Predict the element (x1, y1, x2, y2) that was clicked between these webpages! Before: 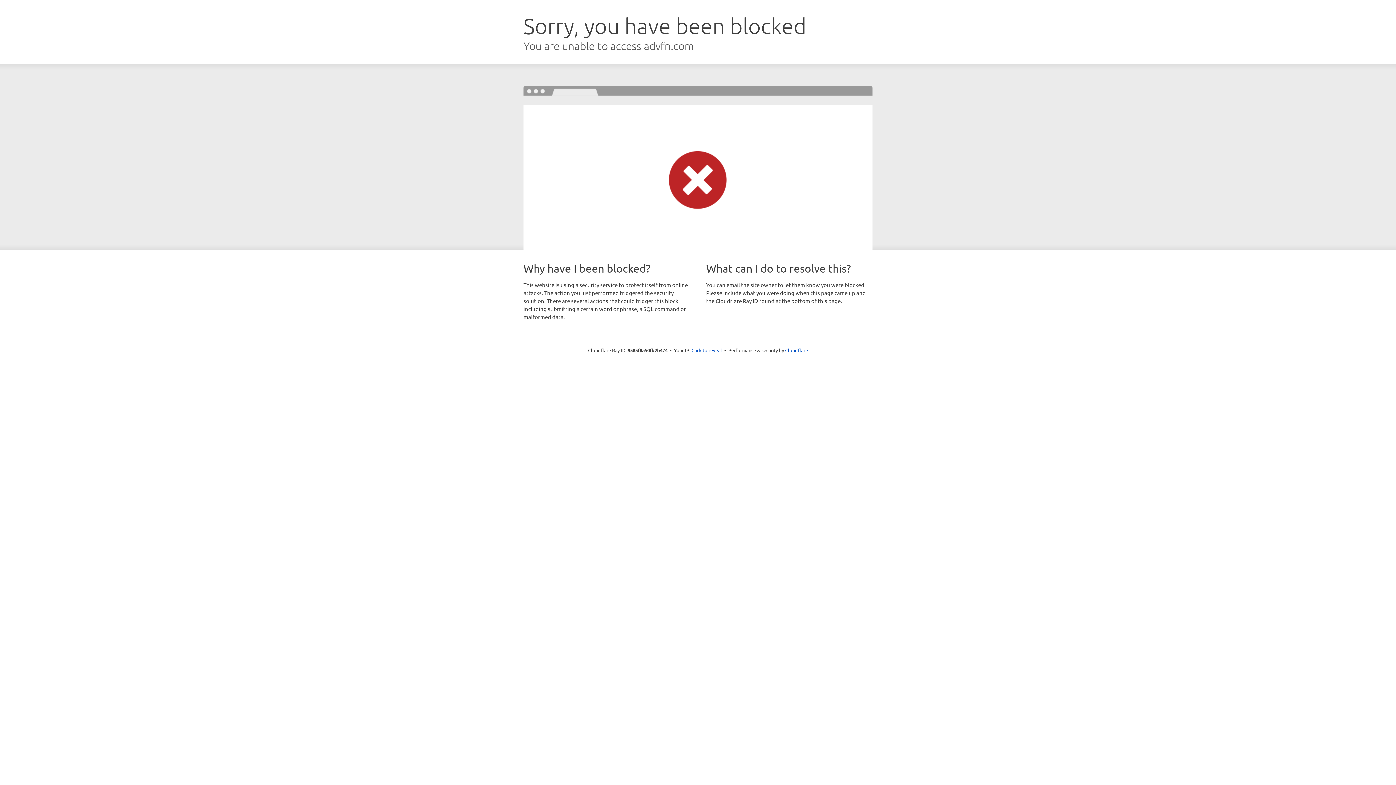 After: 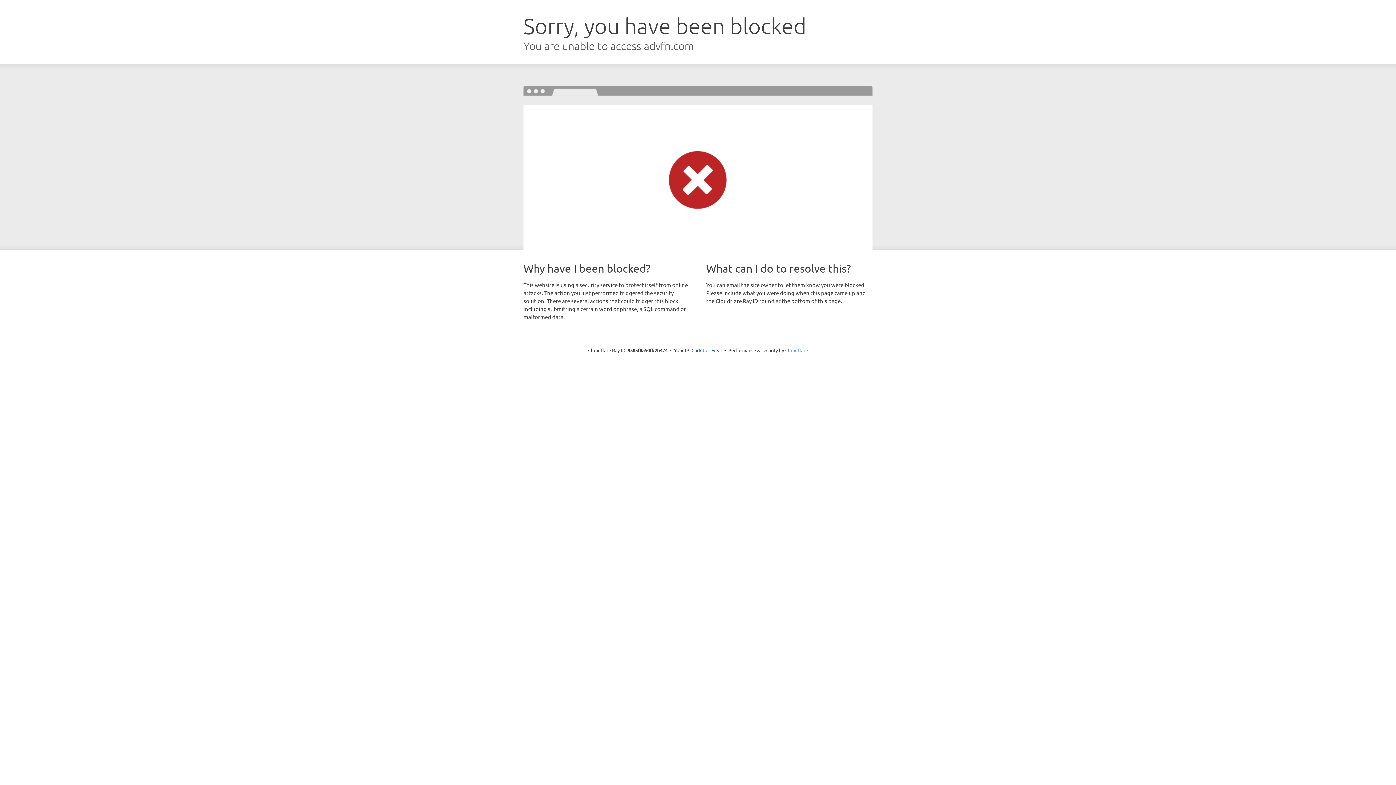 Action: label: Cloudflare bbox: (785, 347, 808, 353)